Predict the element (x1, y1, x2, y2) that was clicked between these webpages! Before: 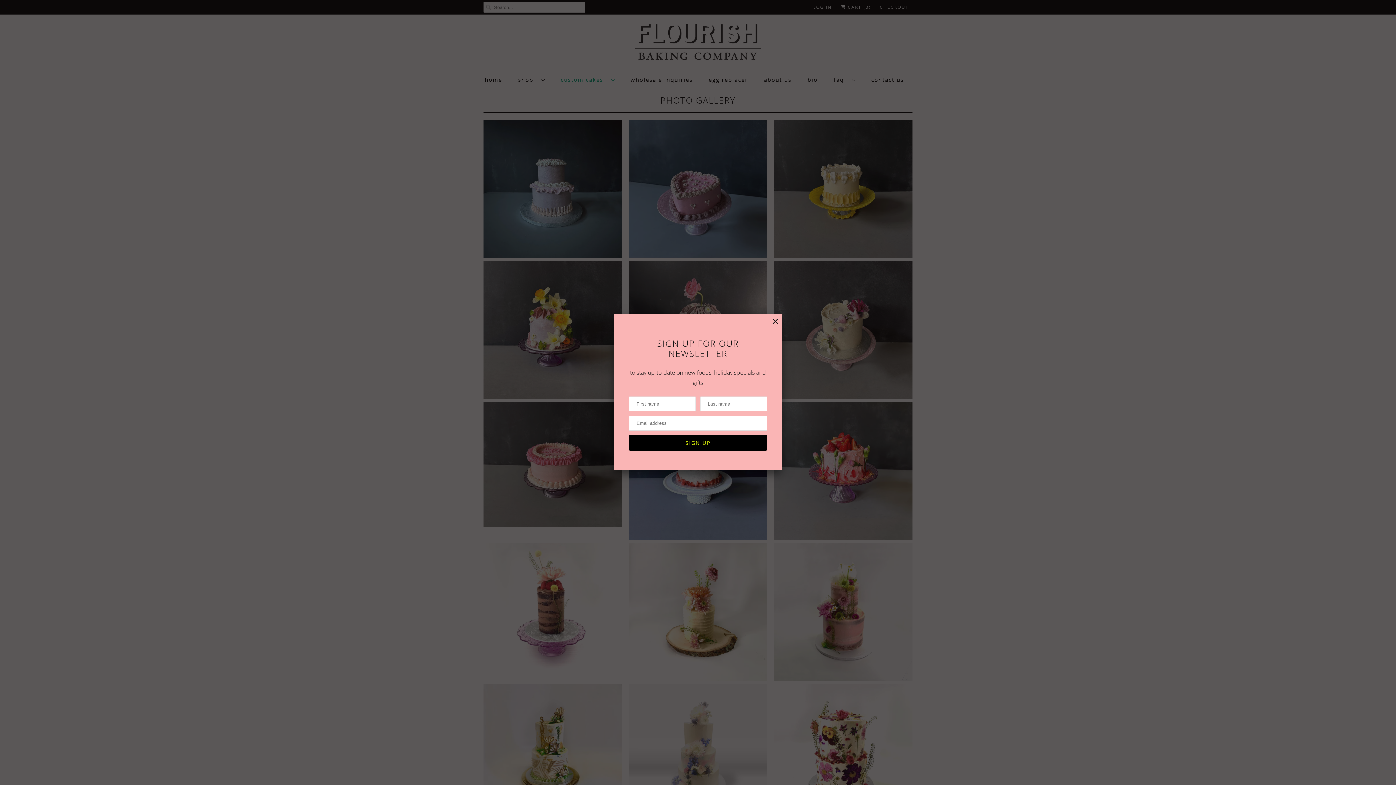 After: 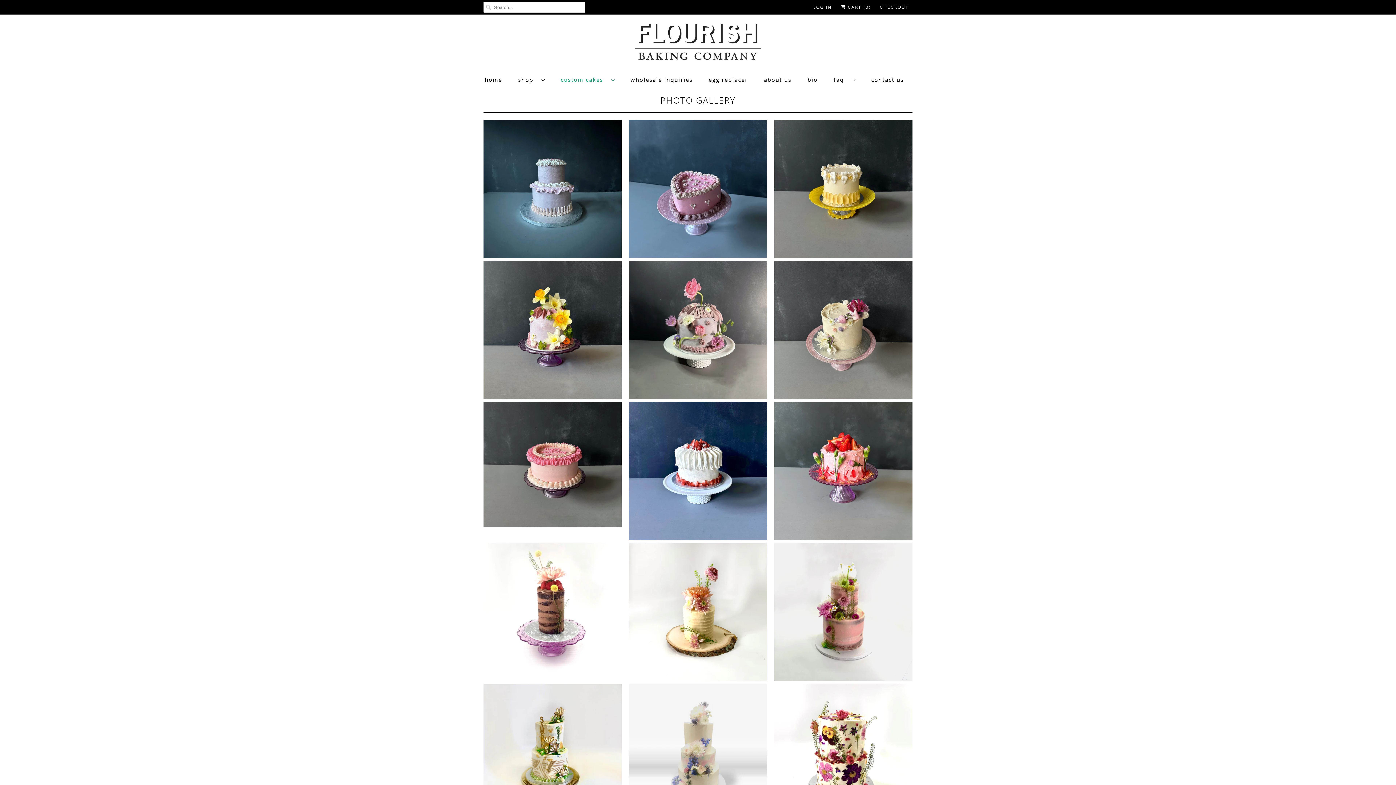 Action: bbox: (773, 316, 778, 326)